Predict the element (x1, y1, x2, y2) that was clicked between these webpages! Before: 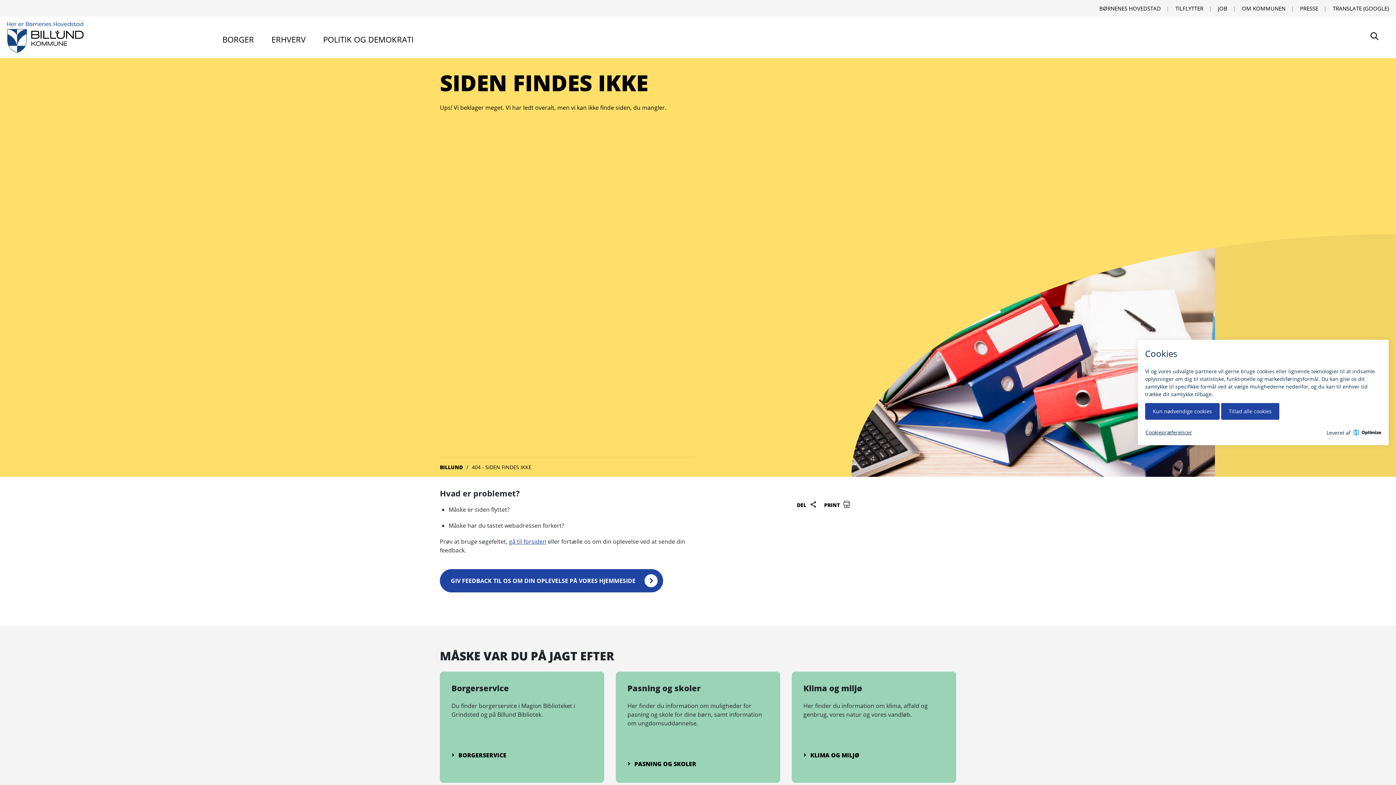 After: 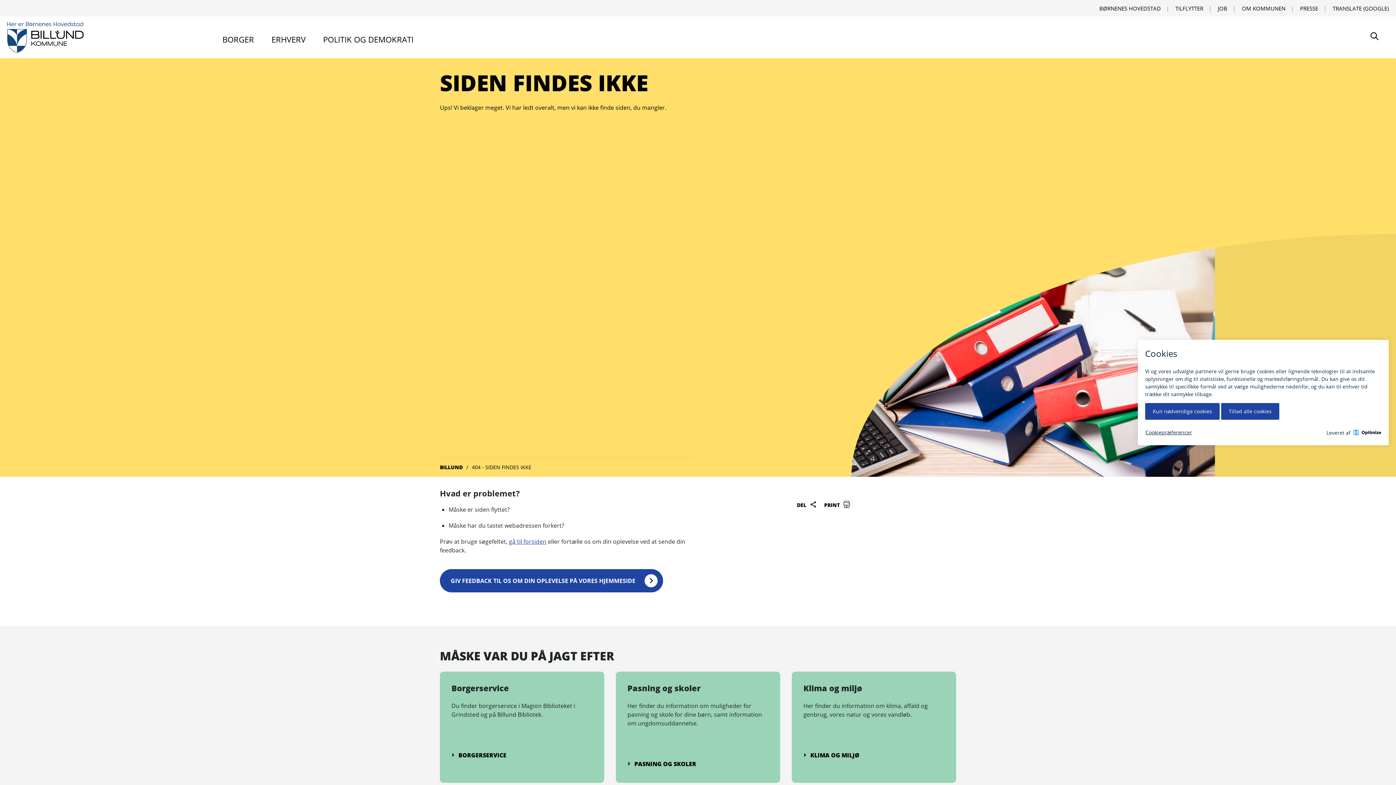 Action: bbox: (472, 464, 531, 470) label: Gå til 404 - Siden findes ikke